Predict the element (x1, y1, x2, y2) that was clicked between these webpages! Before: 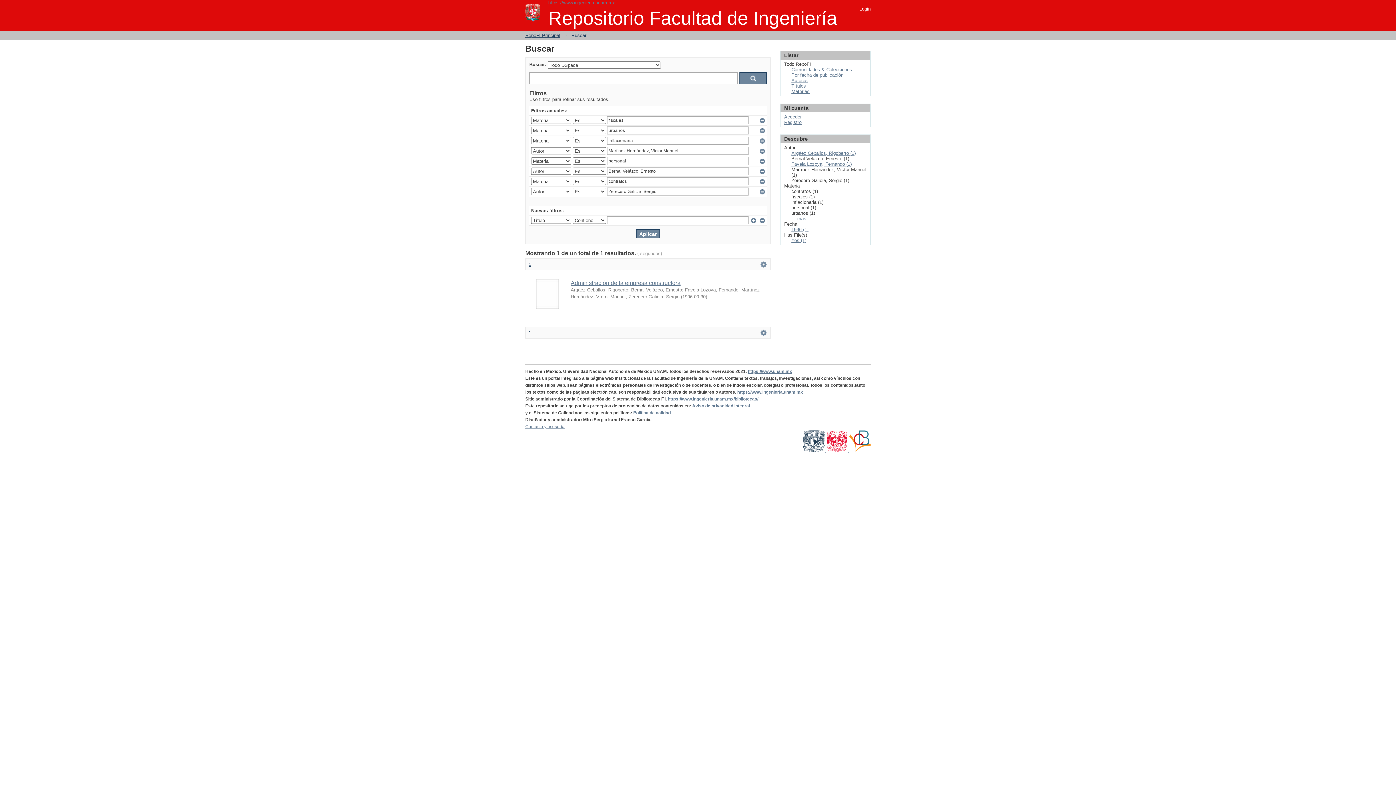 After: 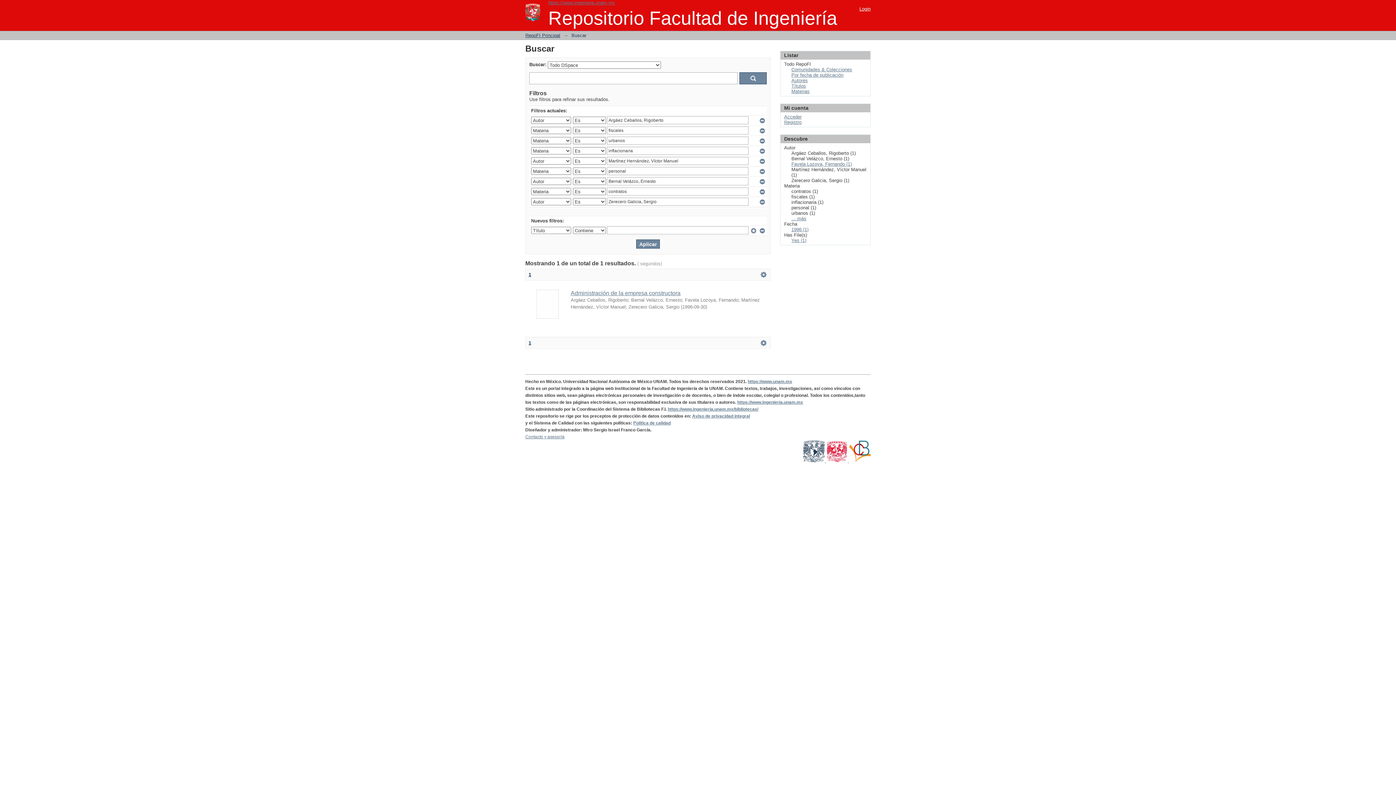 Action: label: Argáez Ceballos, Rigoberto (1) bbox: (791, 150, 856, 156)